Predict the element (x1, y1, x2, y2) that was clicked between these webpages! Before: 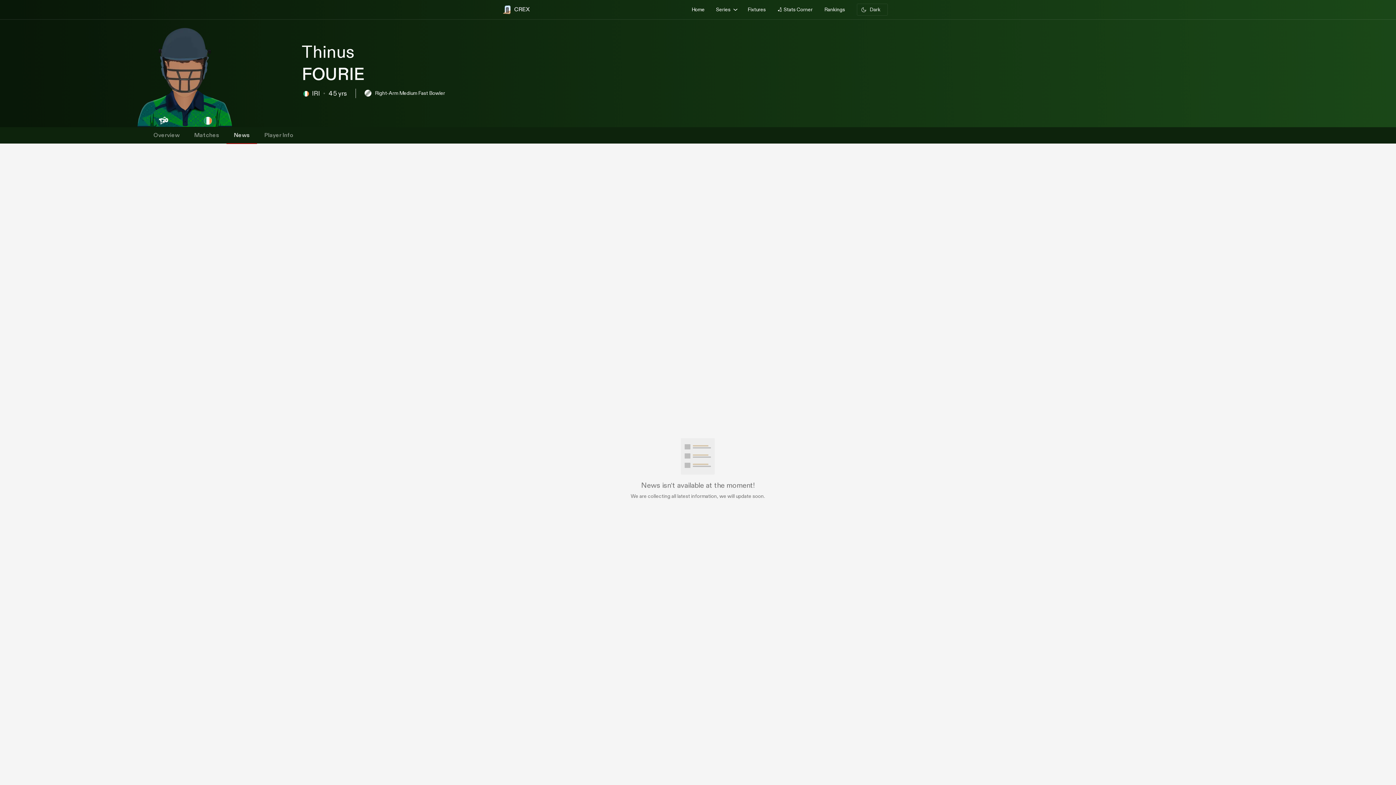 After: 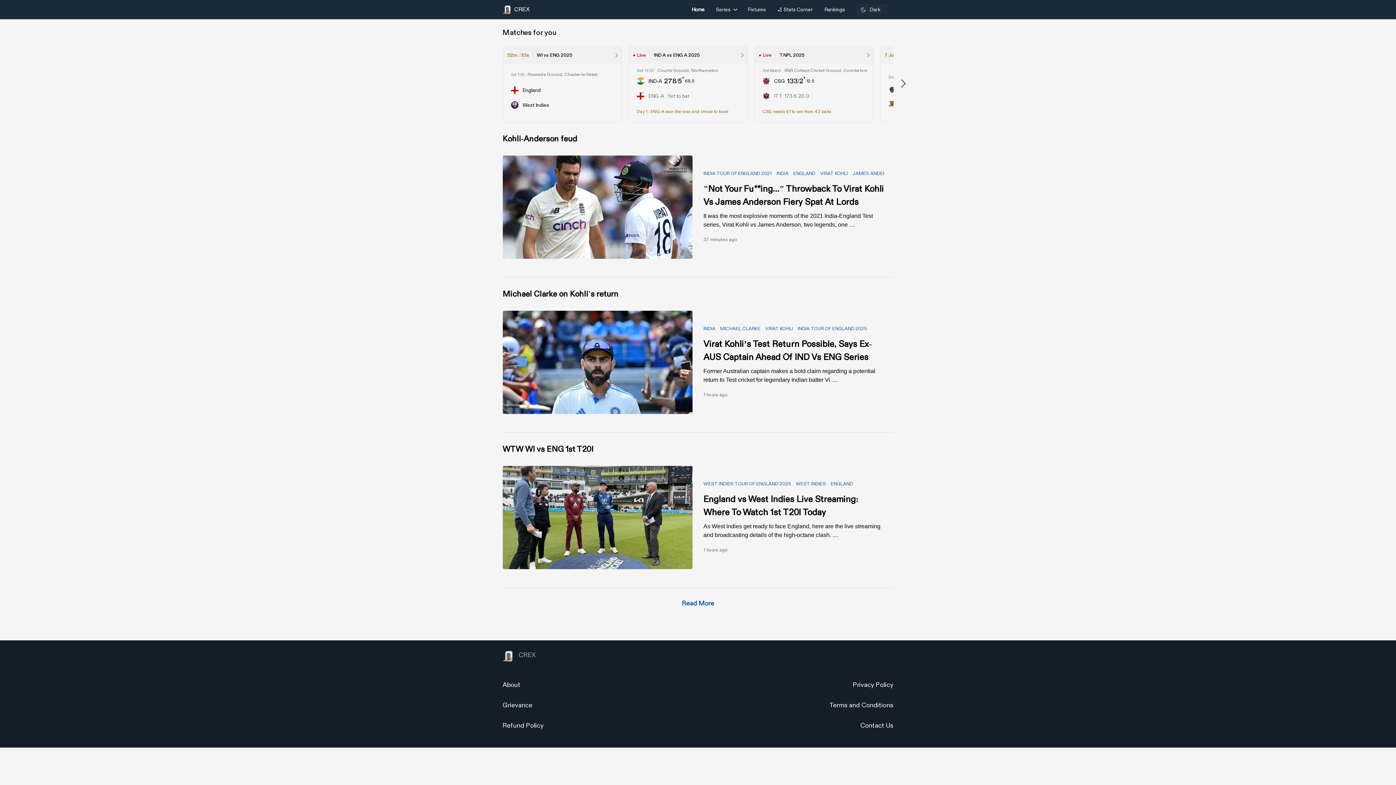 Action: label: CREX bbox: (502, 3, 530, 15)